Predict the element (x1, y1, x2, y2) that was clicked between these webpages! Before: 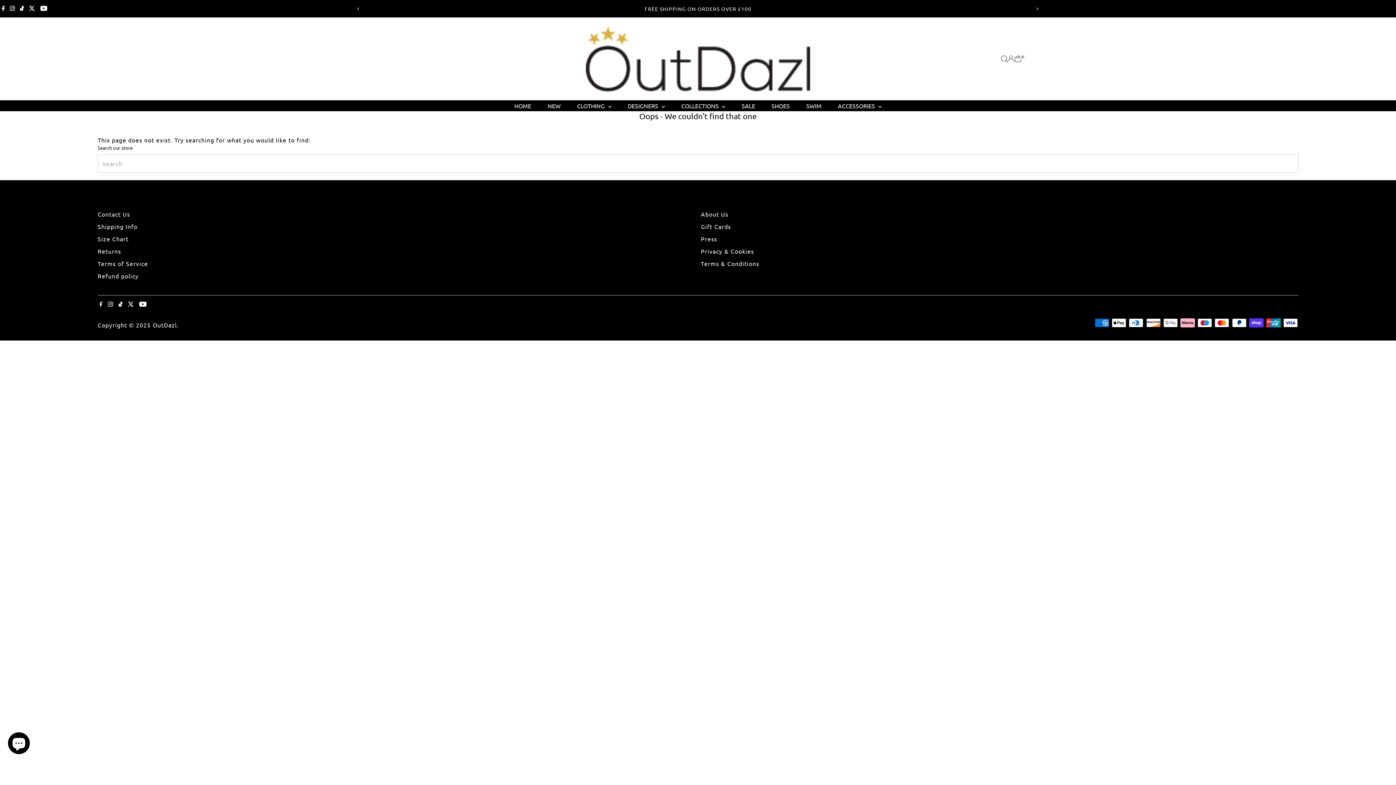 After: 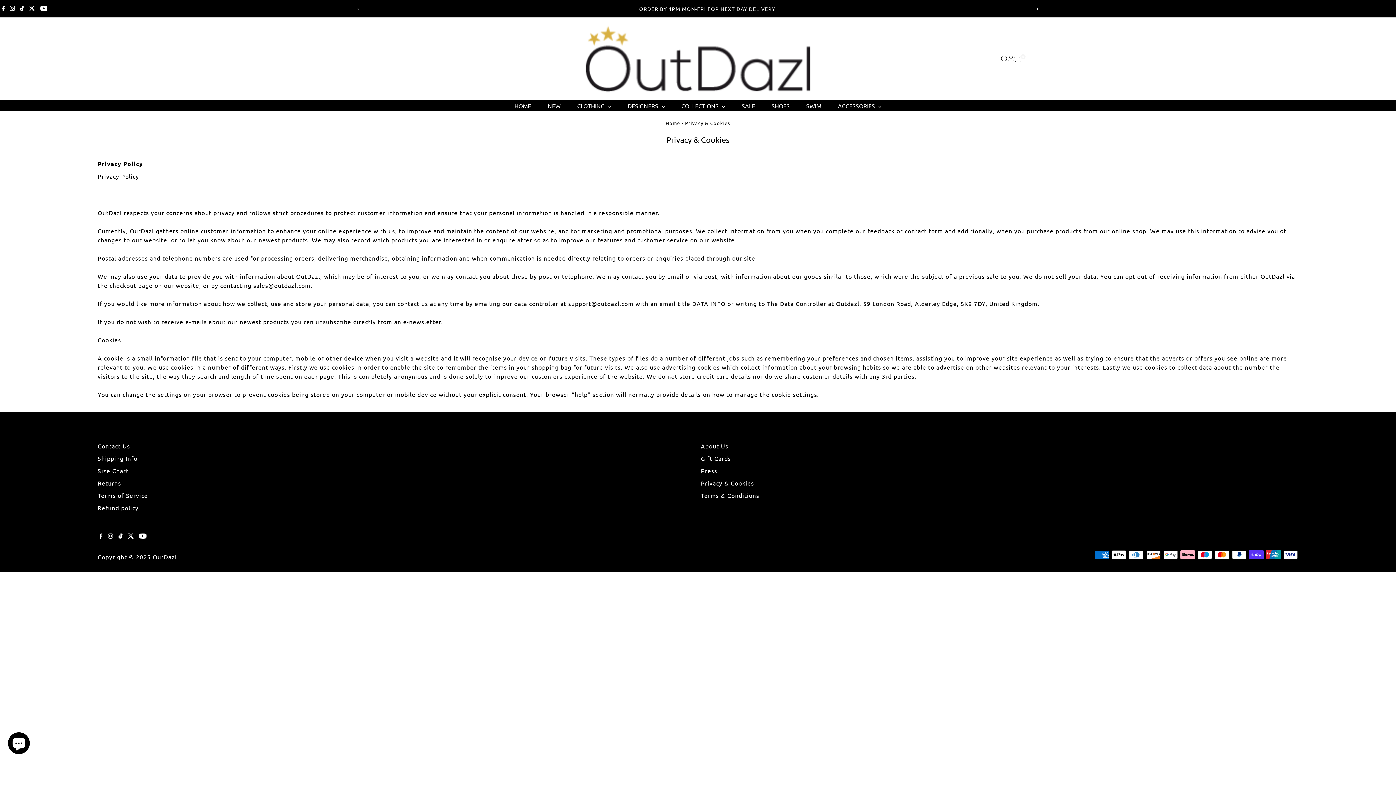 Action: bbox: (701, 247, 754, 254) label: Privacy & Cookies